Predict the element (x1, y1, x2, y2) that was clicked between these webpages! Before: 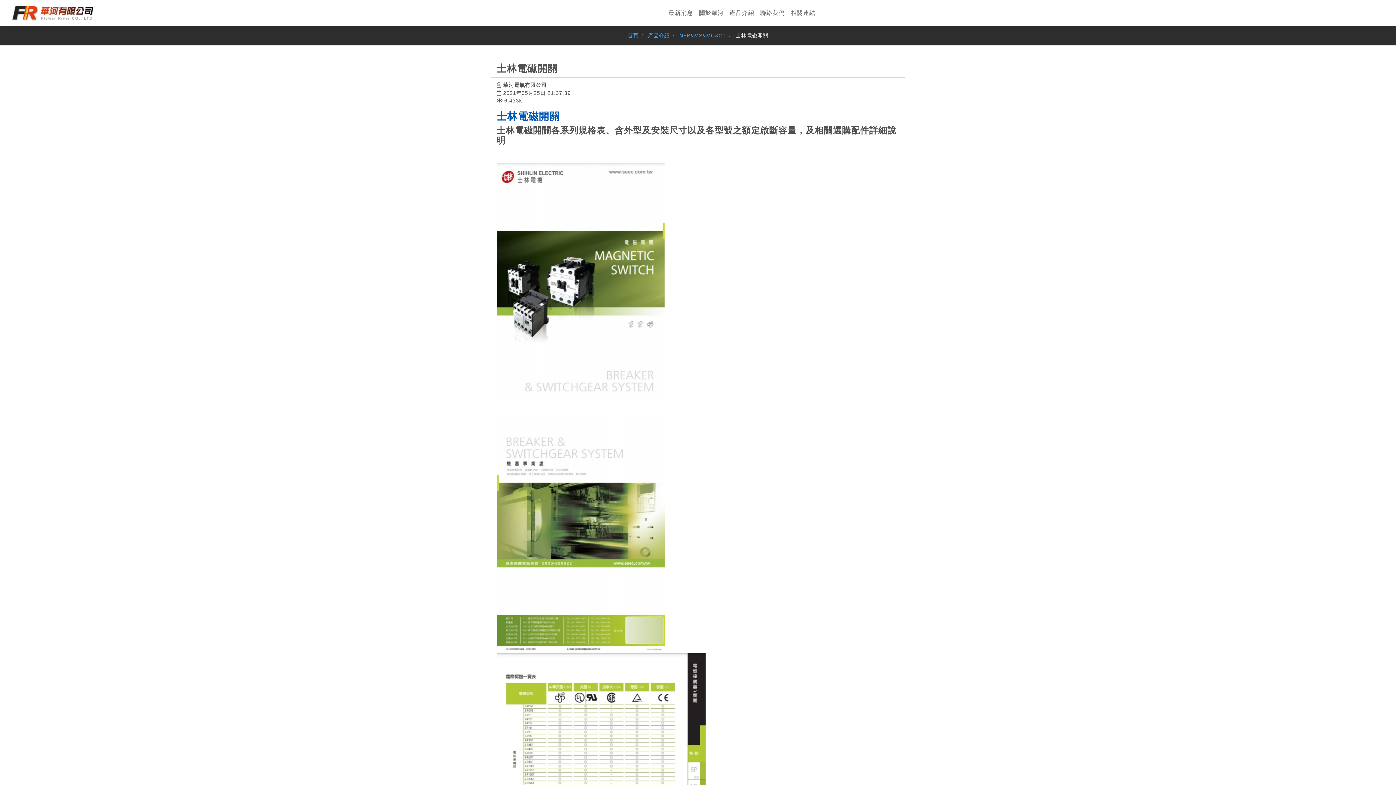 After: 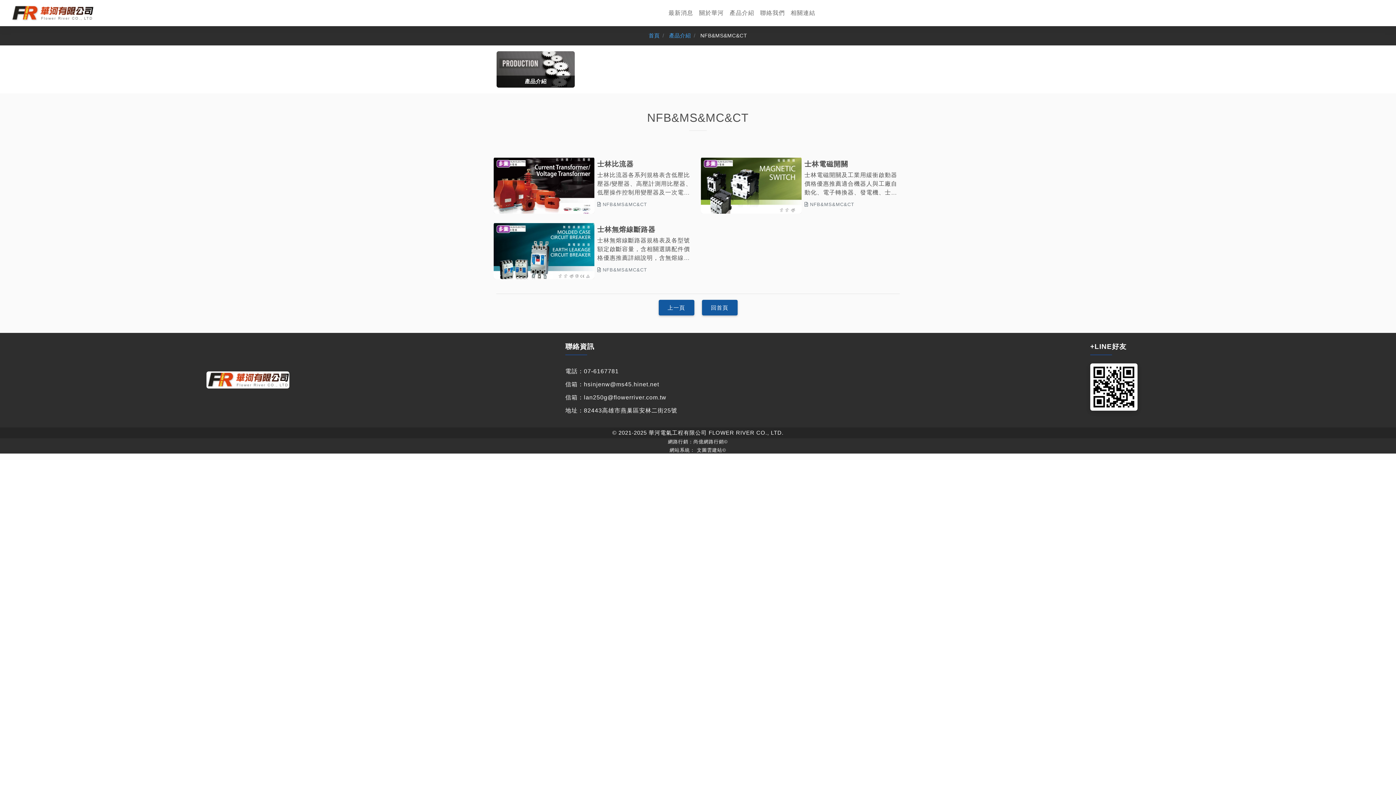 Action: label: NFB&MS&MC&CT bbox: (679, 32, 726, 38)